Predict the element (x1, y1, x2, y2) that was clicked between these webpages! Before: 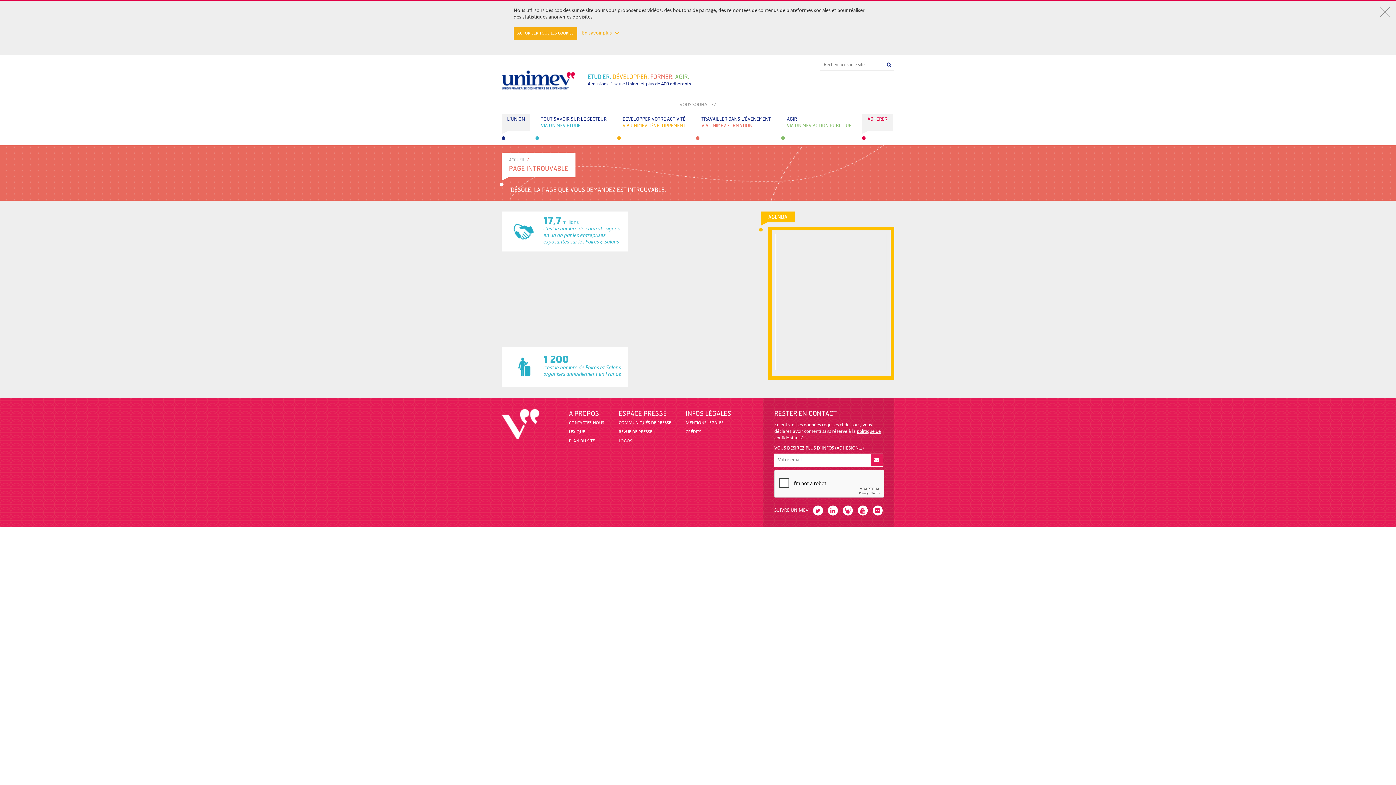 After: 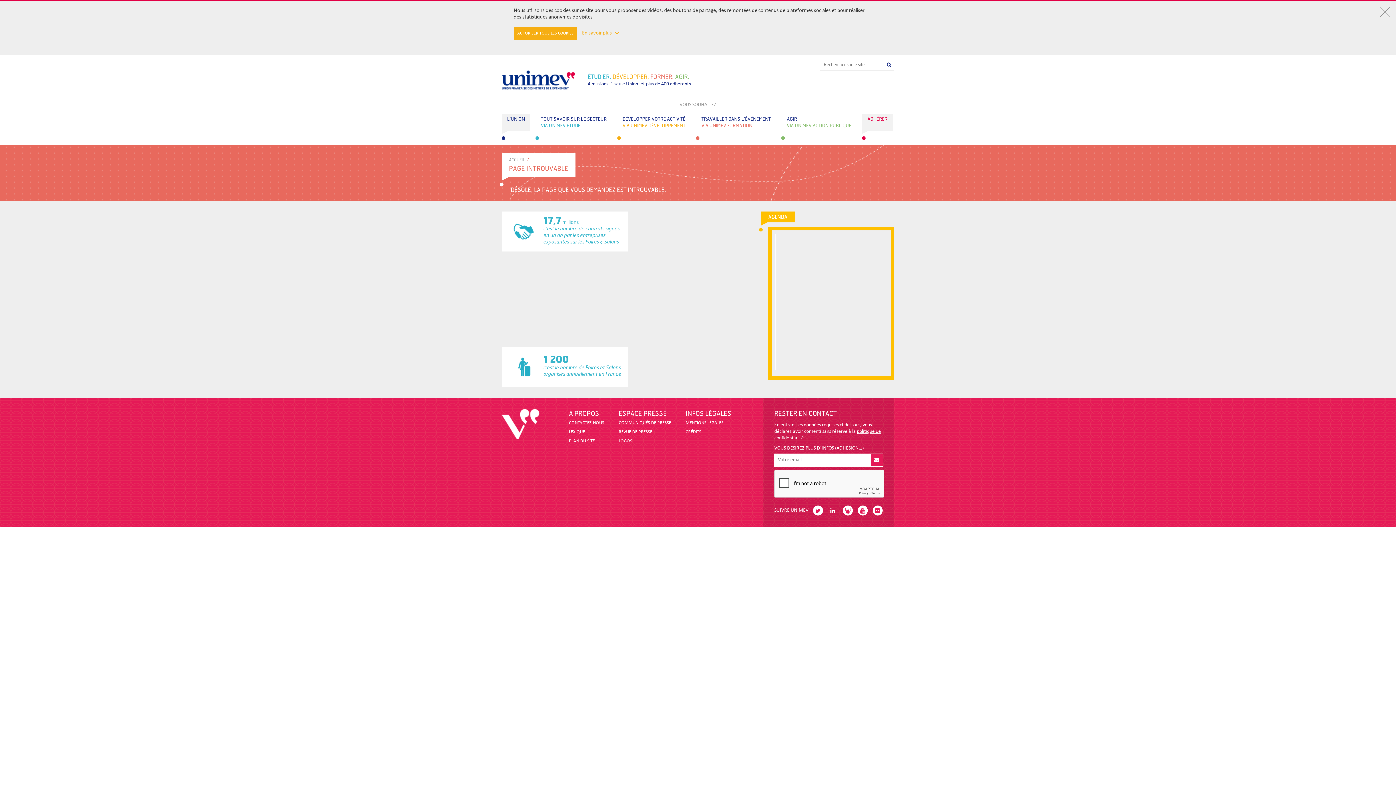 Action: bbox: (827, 505, 838, 516)